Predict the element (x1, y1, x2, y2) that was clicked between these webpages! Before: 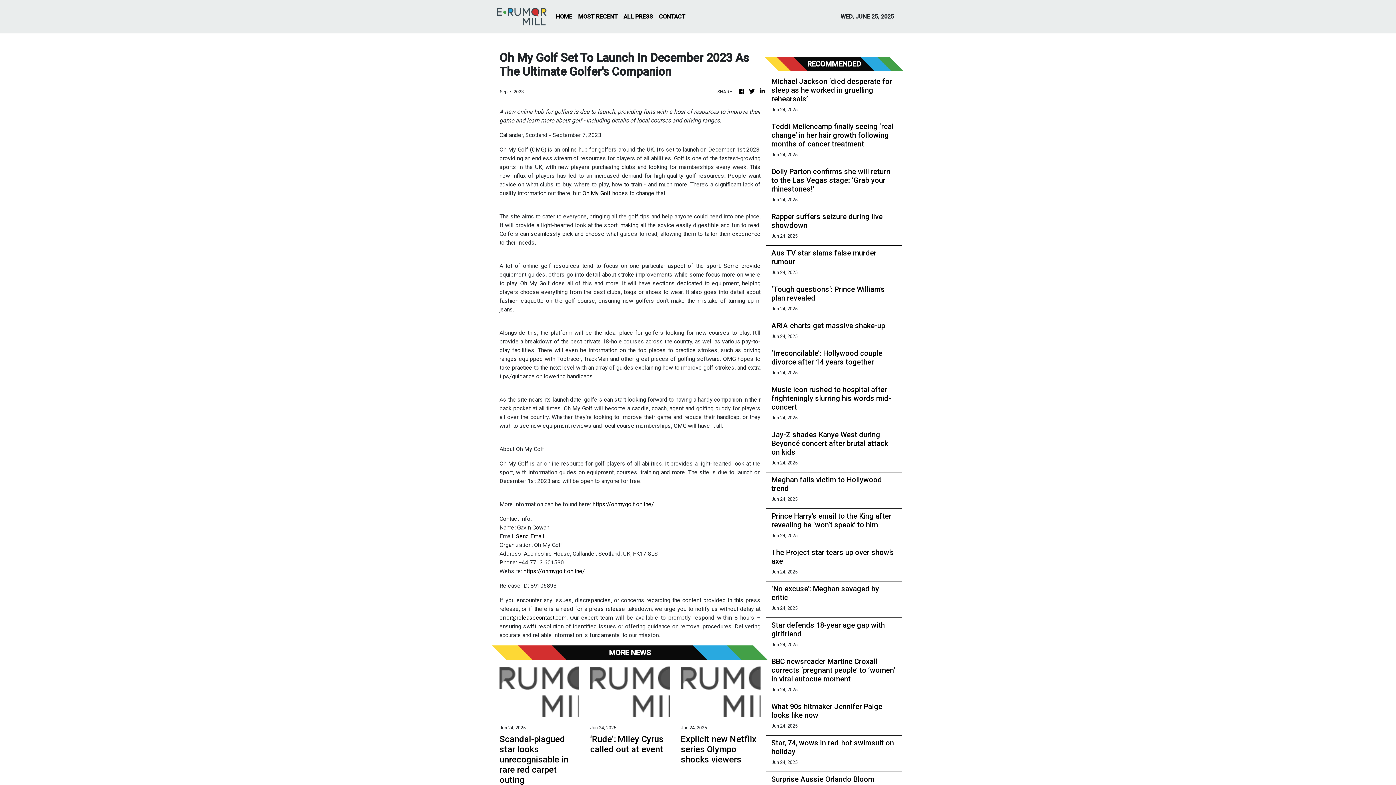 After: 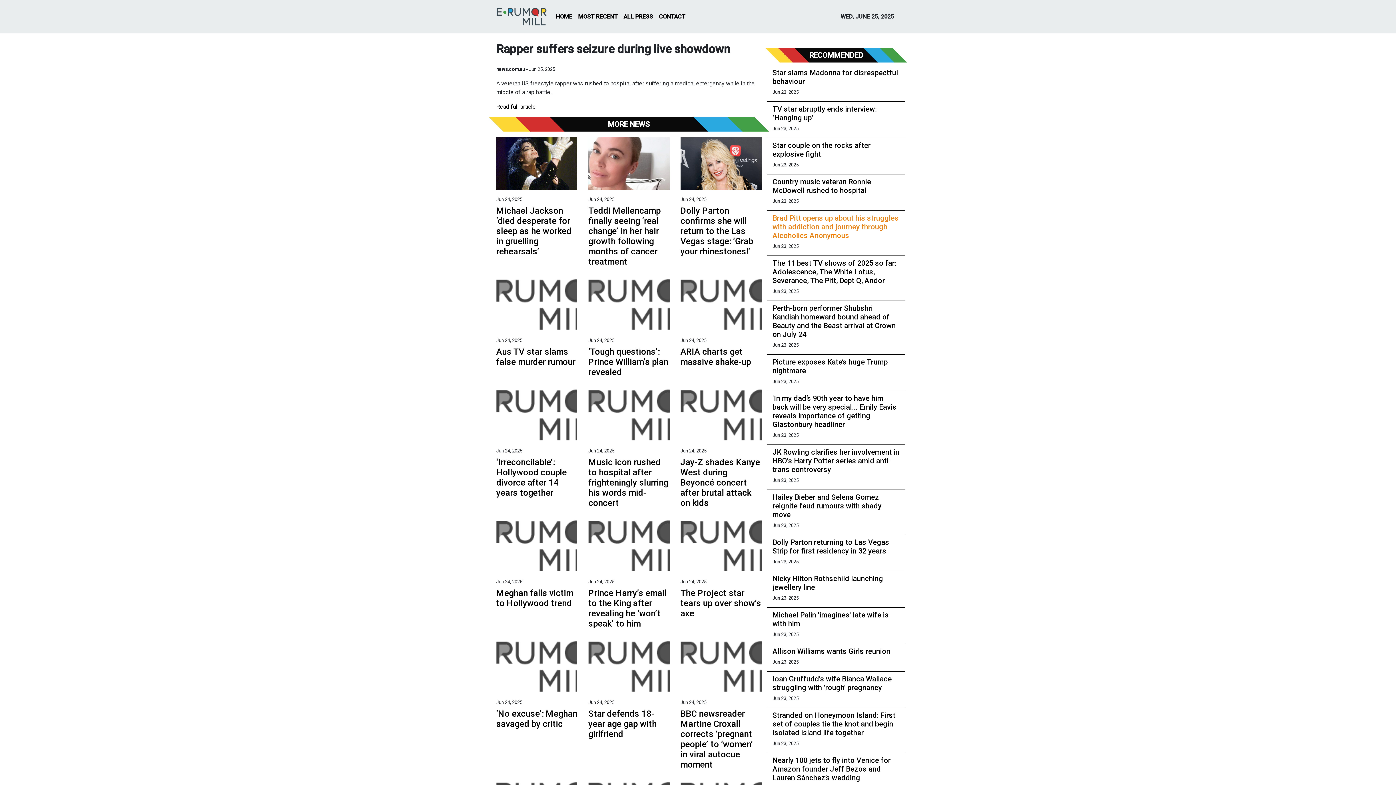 Action: bbox: (771, 212, 896, 229) label: Rapper suffers seizure during live showdown